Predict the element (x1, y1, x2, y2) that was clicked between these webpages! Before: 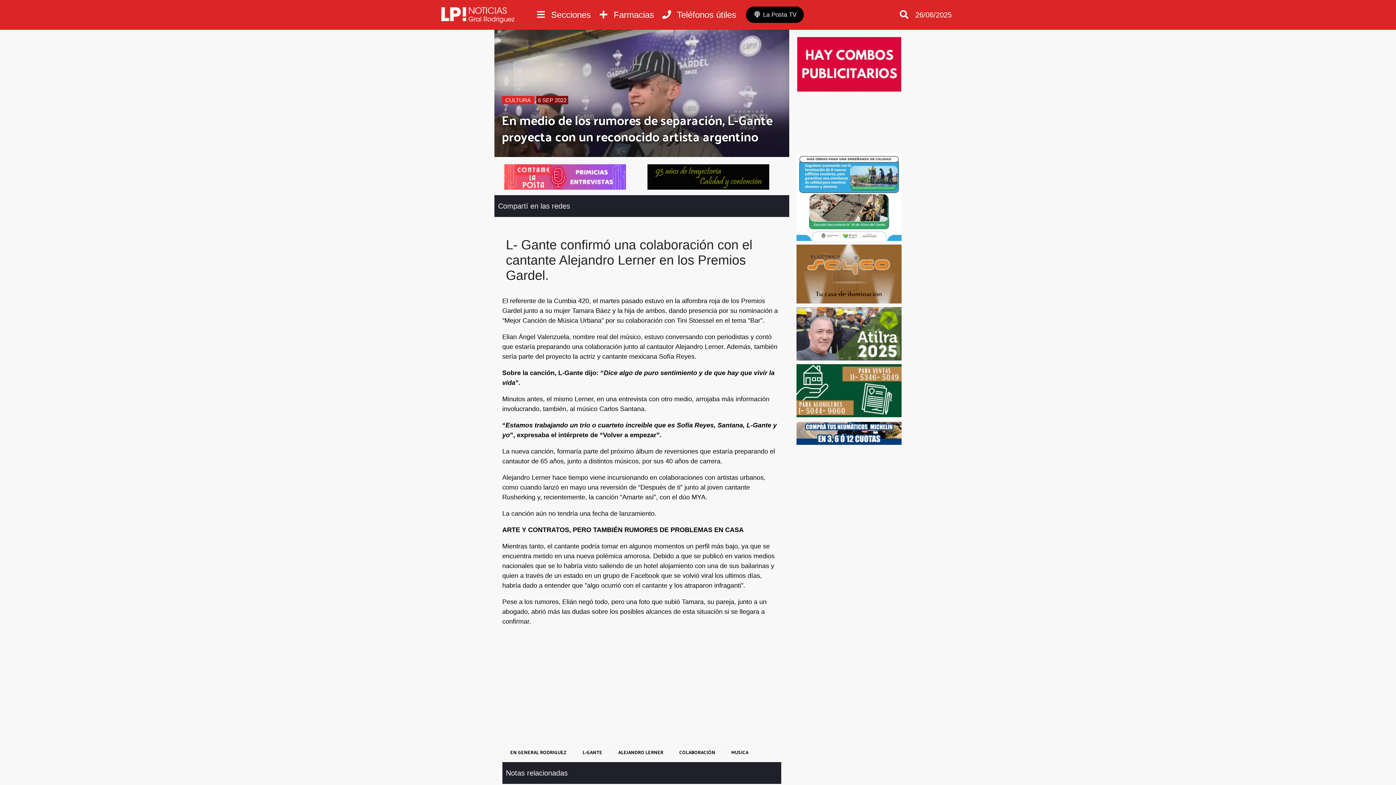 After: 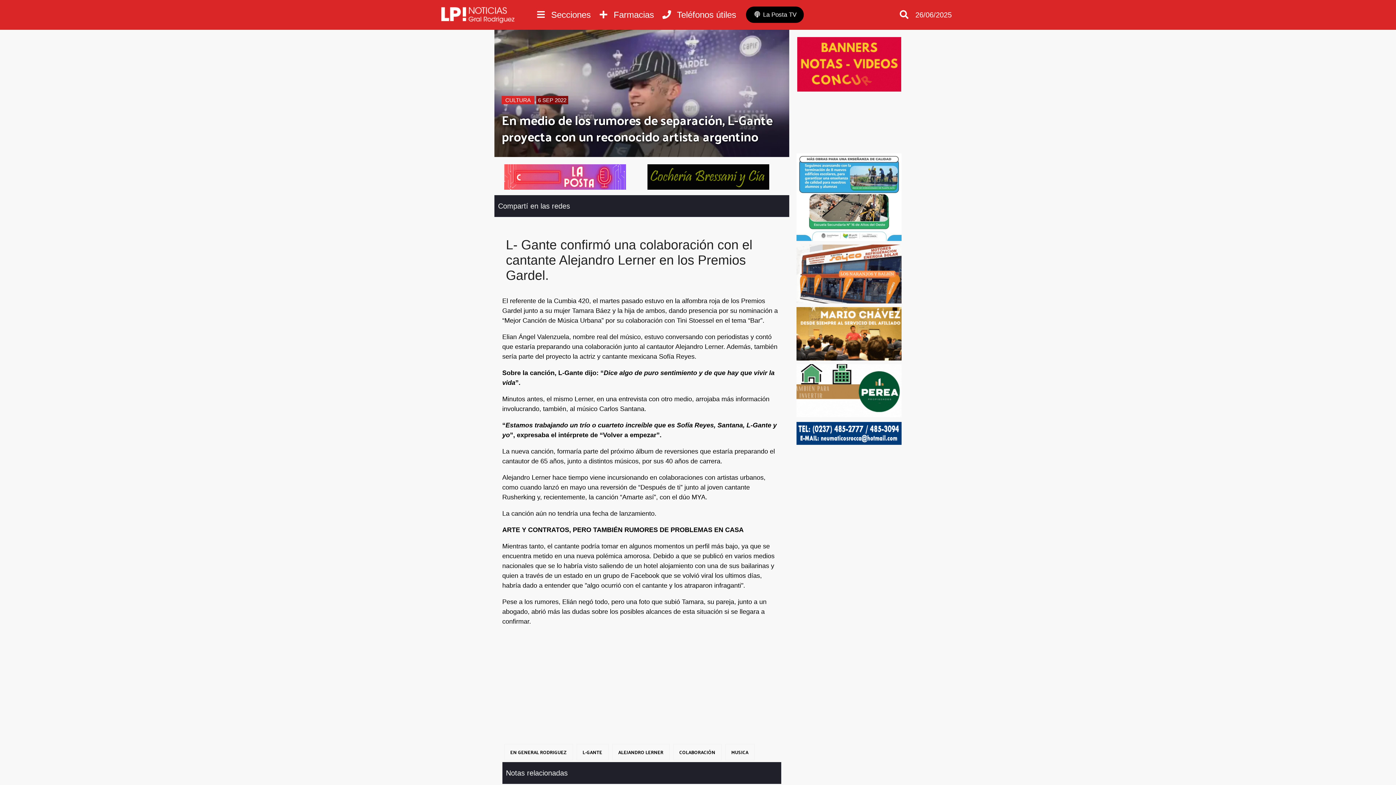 Action: bbox: (796, 554, 901, 561)